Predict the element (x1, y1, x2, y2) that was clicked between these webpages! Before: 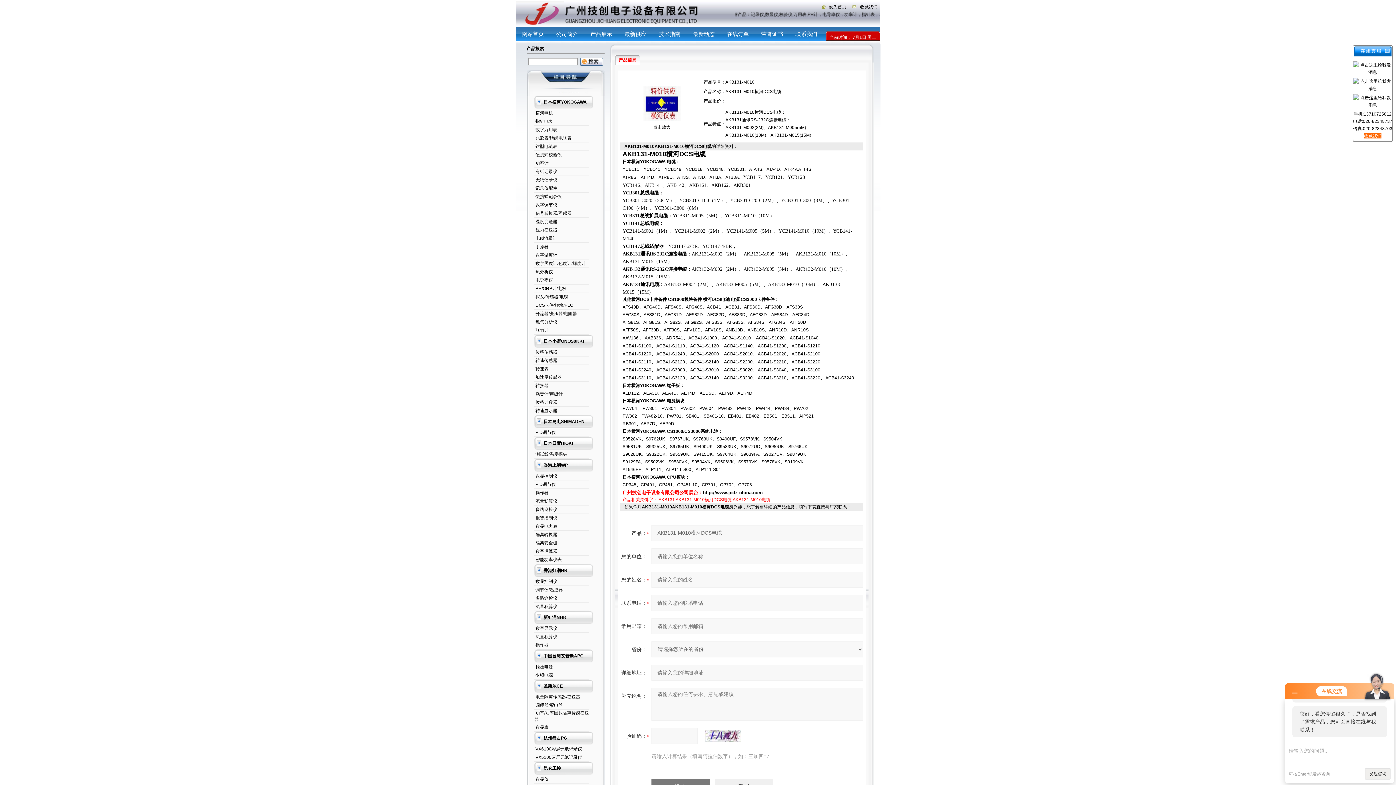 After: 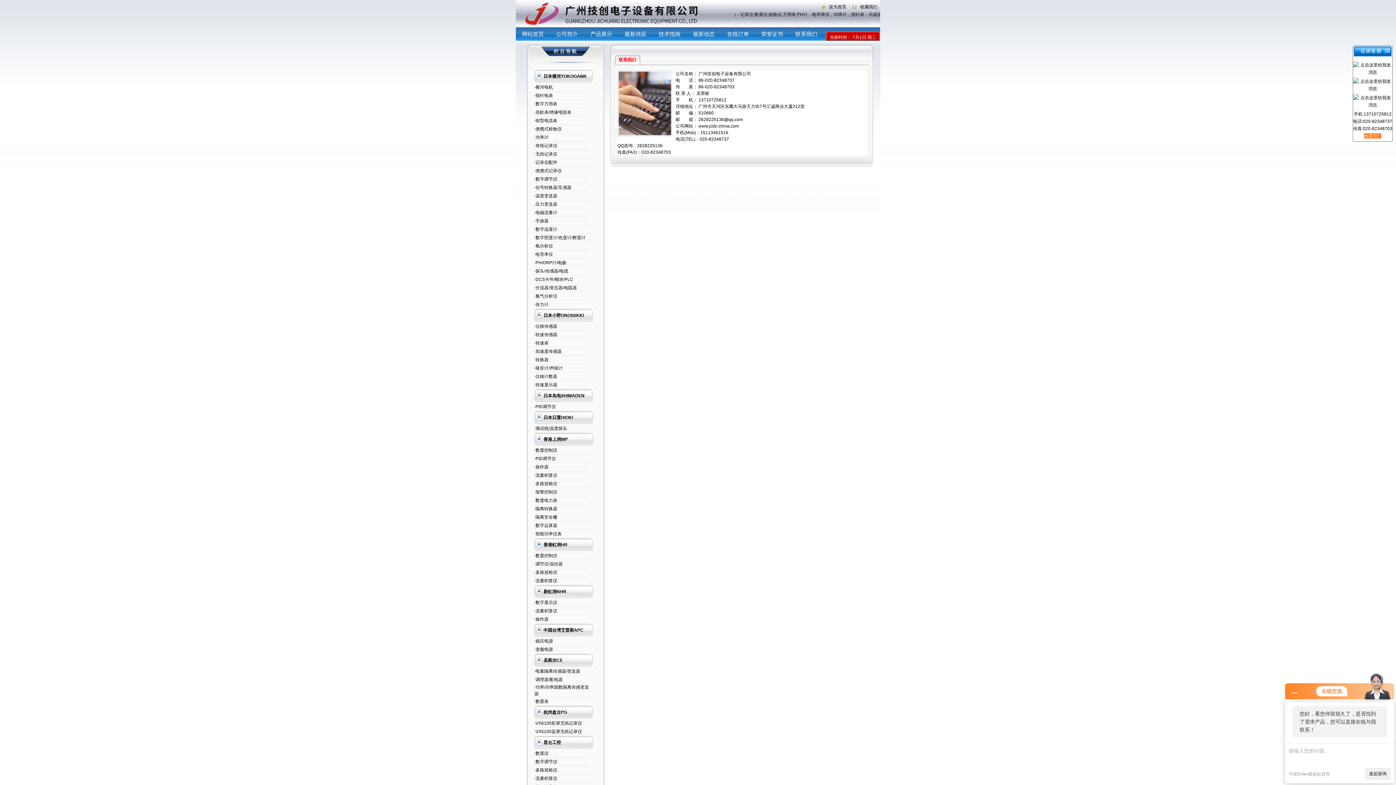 Action: label: 联系我们 bbox: (789, 27, 823, 40)